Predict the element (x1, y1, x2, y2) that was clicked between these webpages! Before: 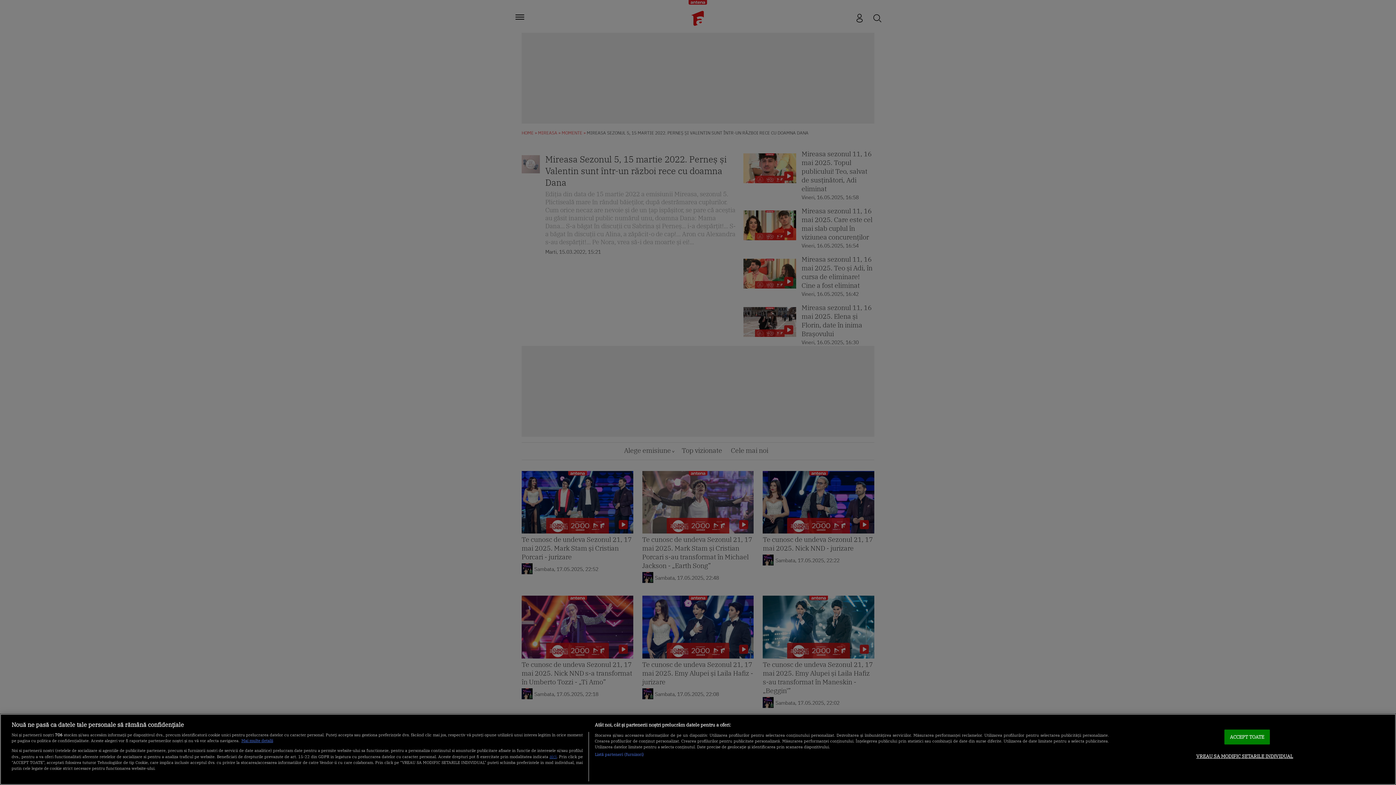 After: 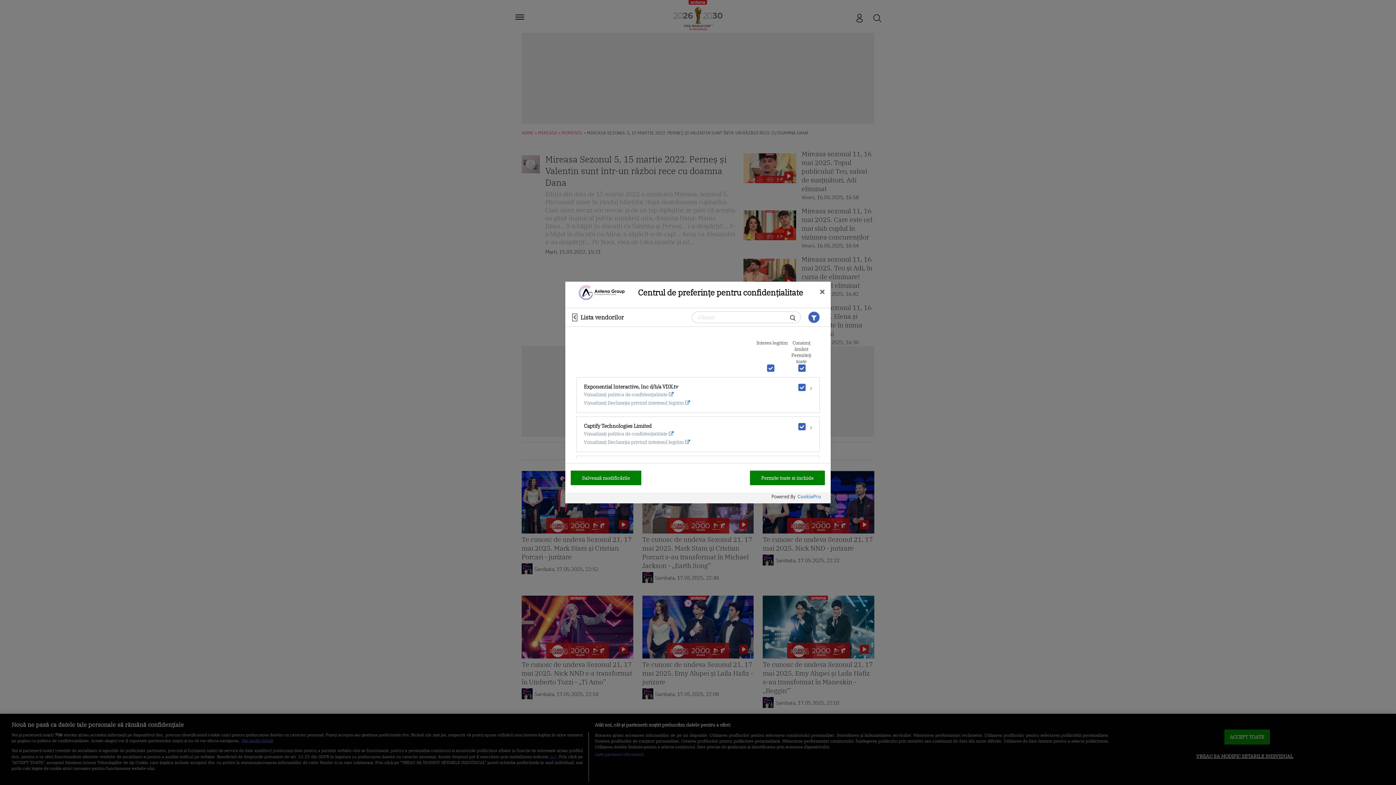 Action: bbox: (594, 751, 644, 757) label: Listă parteneri (furnizori)